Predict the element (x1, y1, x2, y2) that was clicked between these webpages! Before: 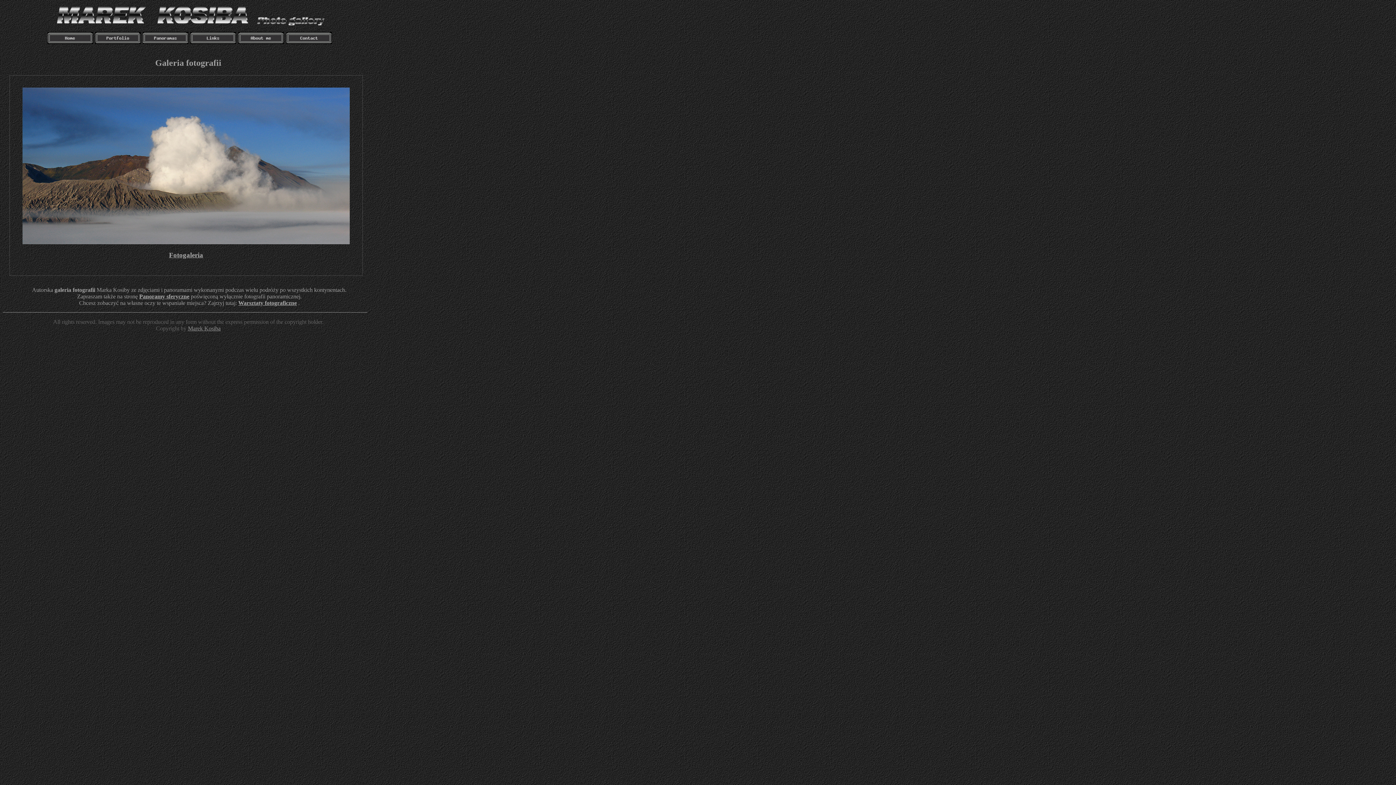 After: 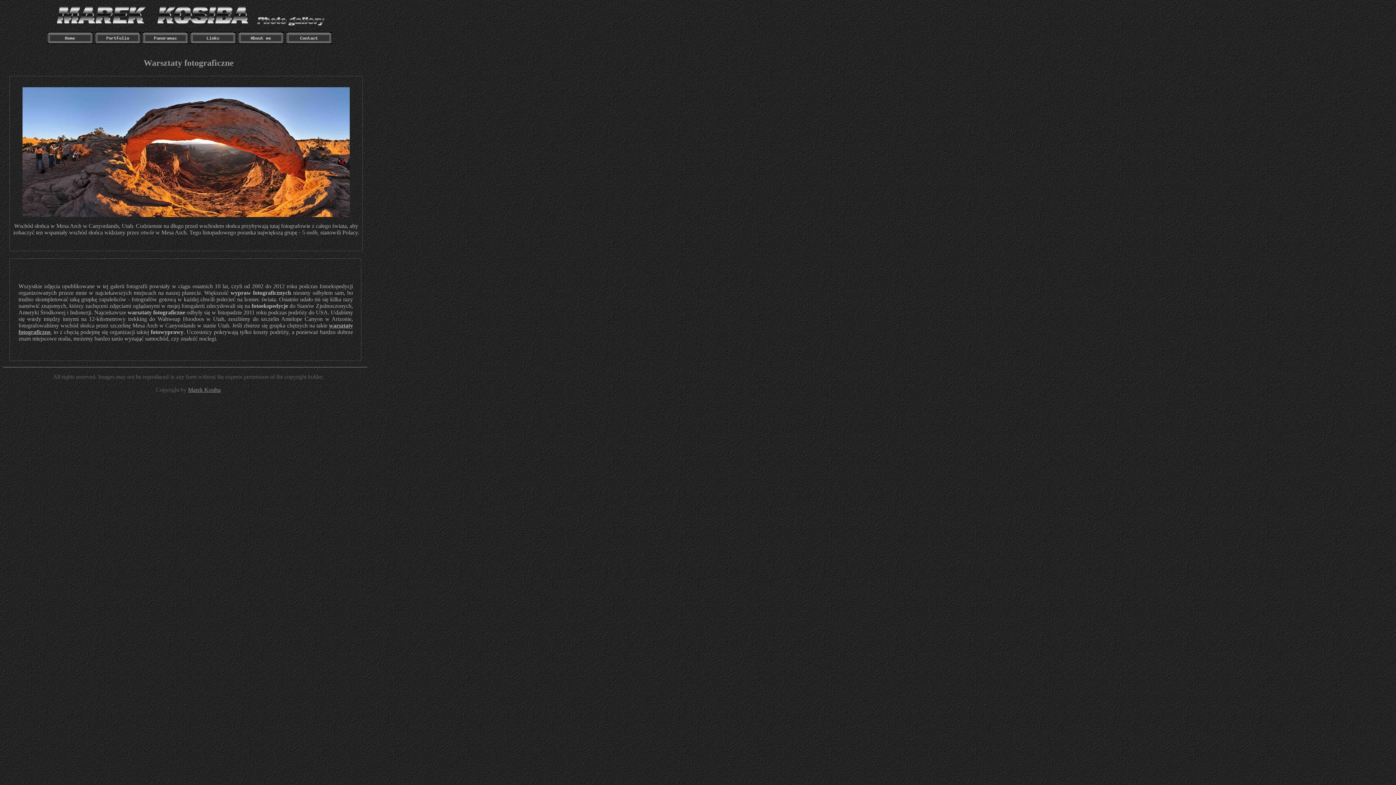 Action: label: Warsztaty fotograficzne bbox: (238, 300, 296, 306)